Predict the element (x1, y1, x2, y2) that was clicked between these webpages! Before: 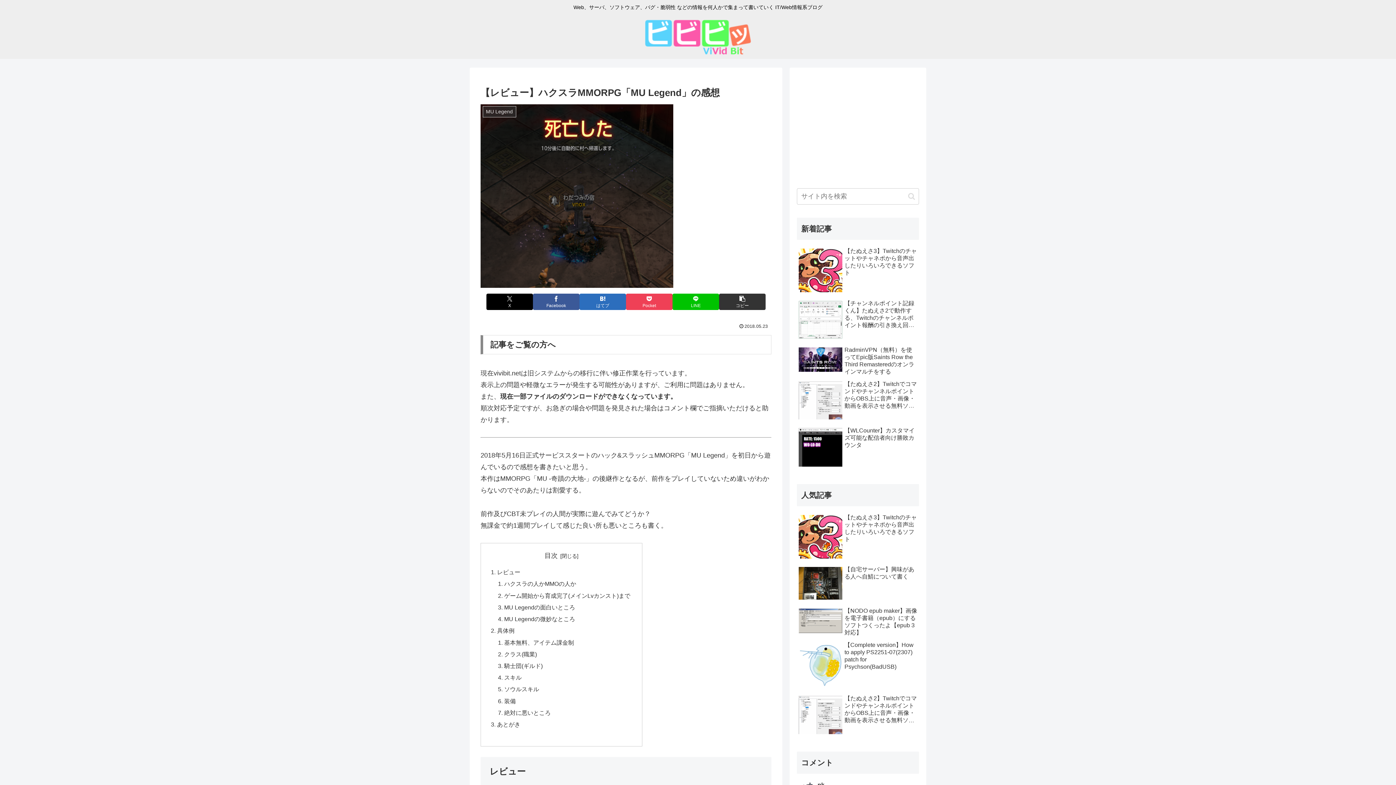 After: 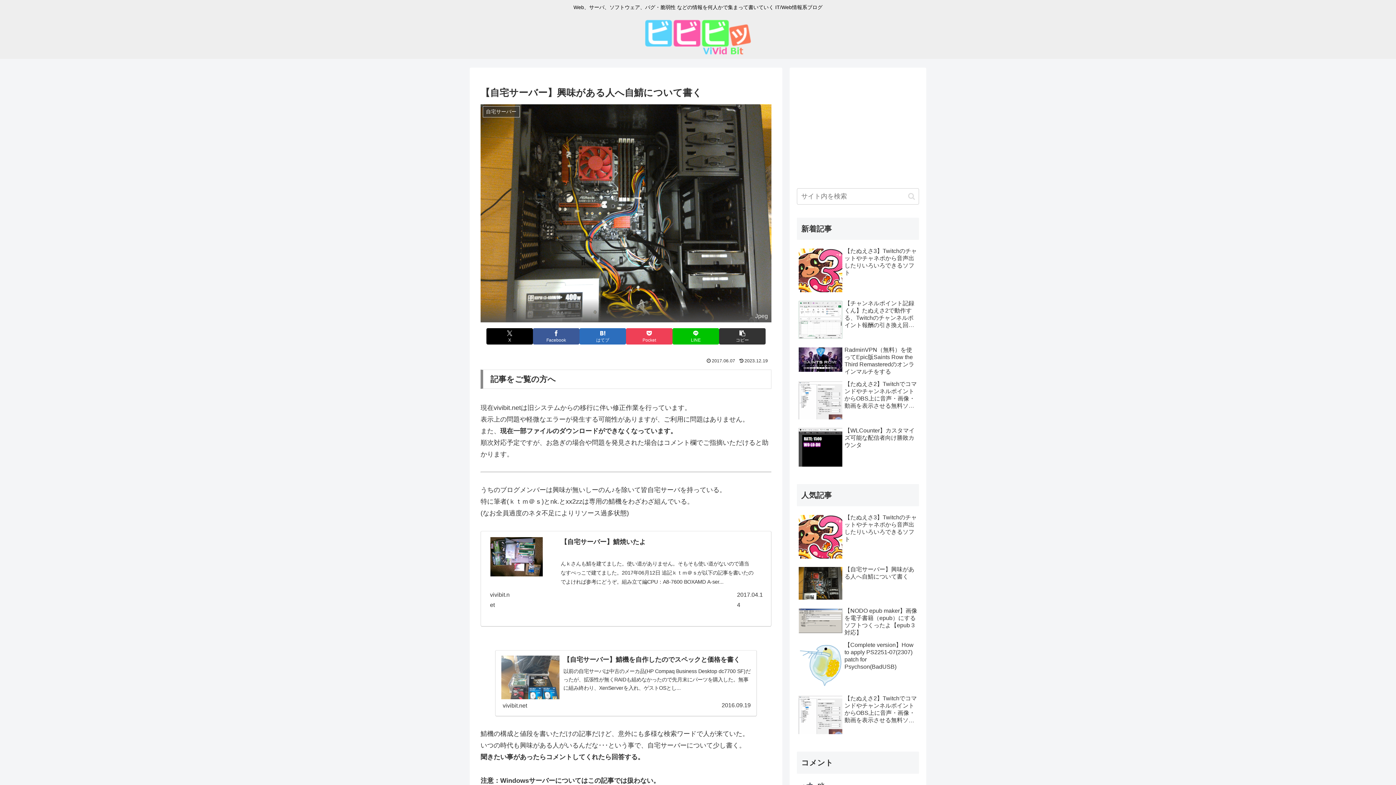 Action: bbox: (797, 564, 919, 604) label: 【自宅サーバー】興味がある人へ自鯖について書く